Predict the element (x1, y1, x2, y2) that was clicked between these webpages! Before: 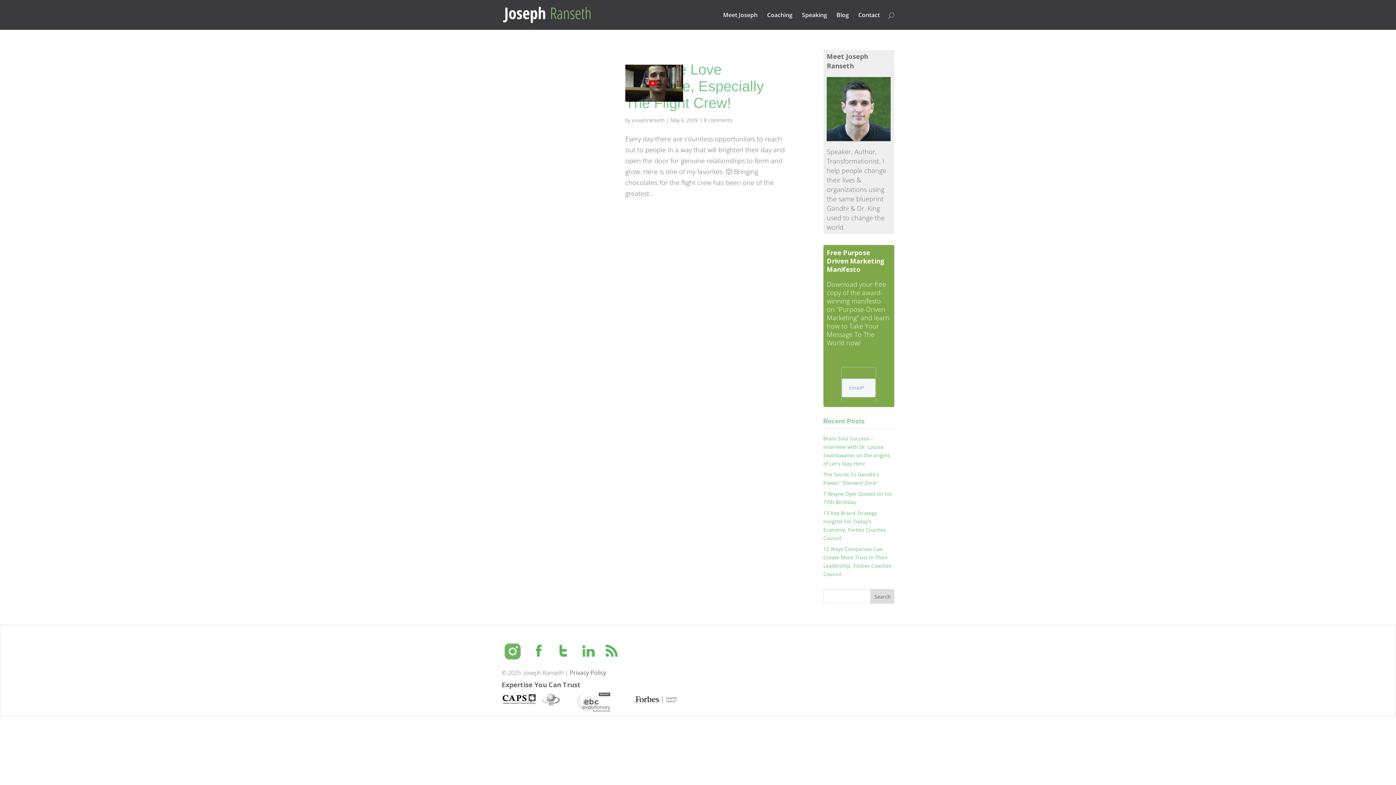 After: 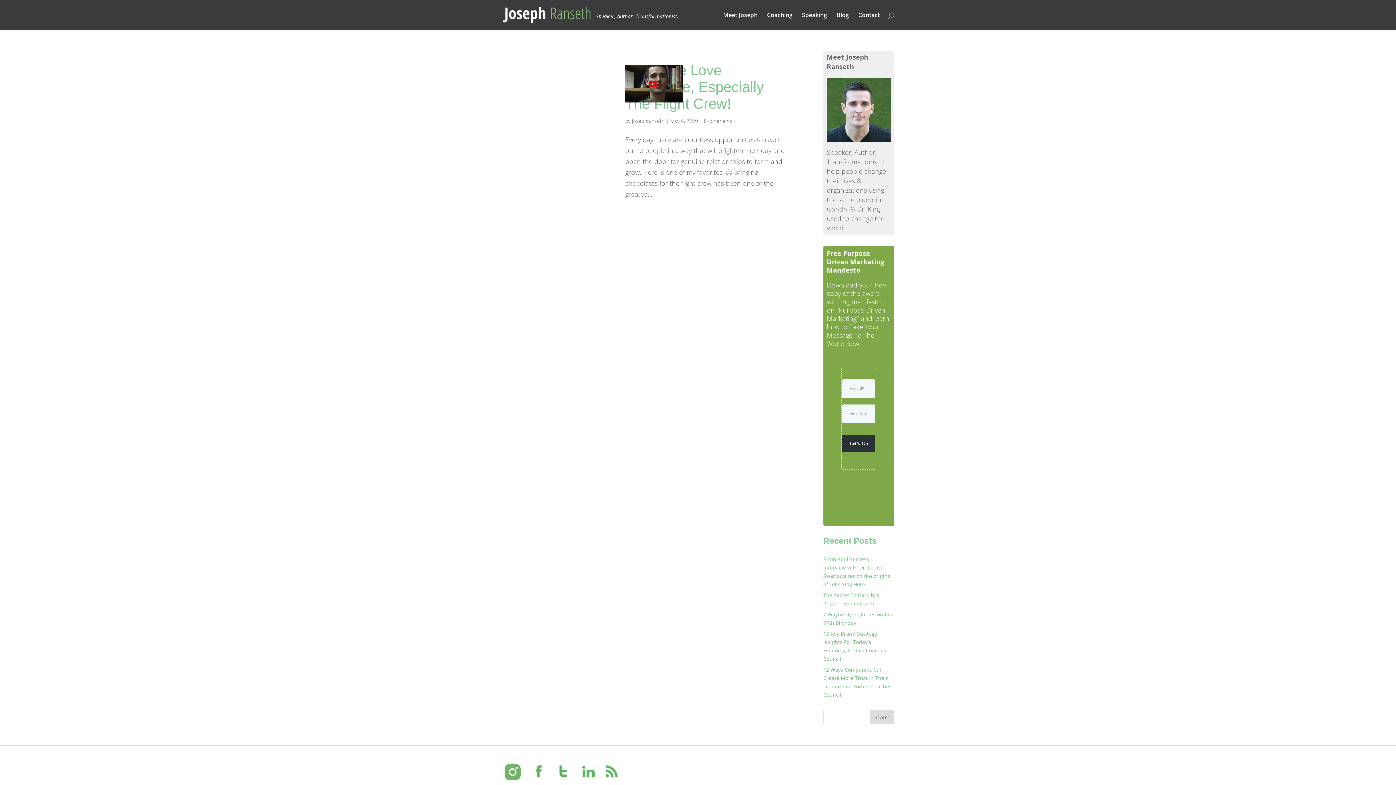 Action: bbox: (605, 657, 627, 664)